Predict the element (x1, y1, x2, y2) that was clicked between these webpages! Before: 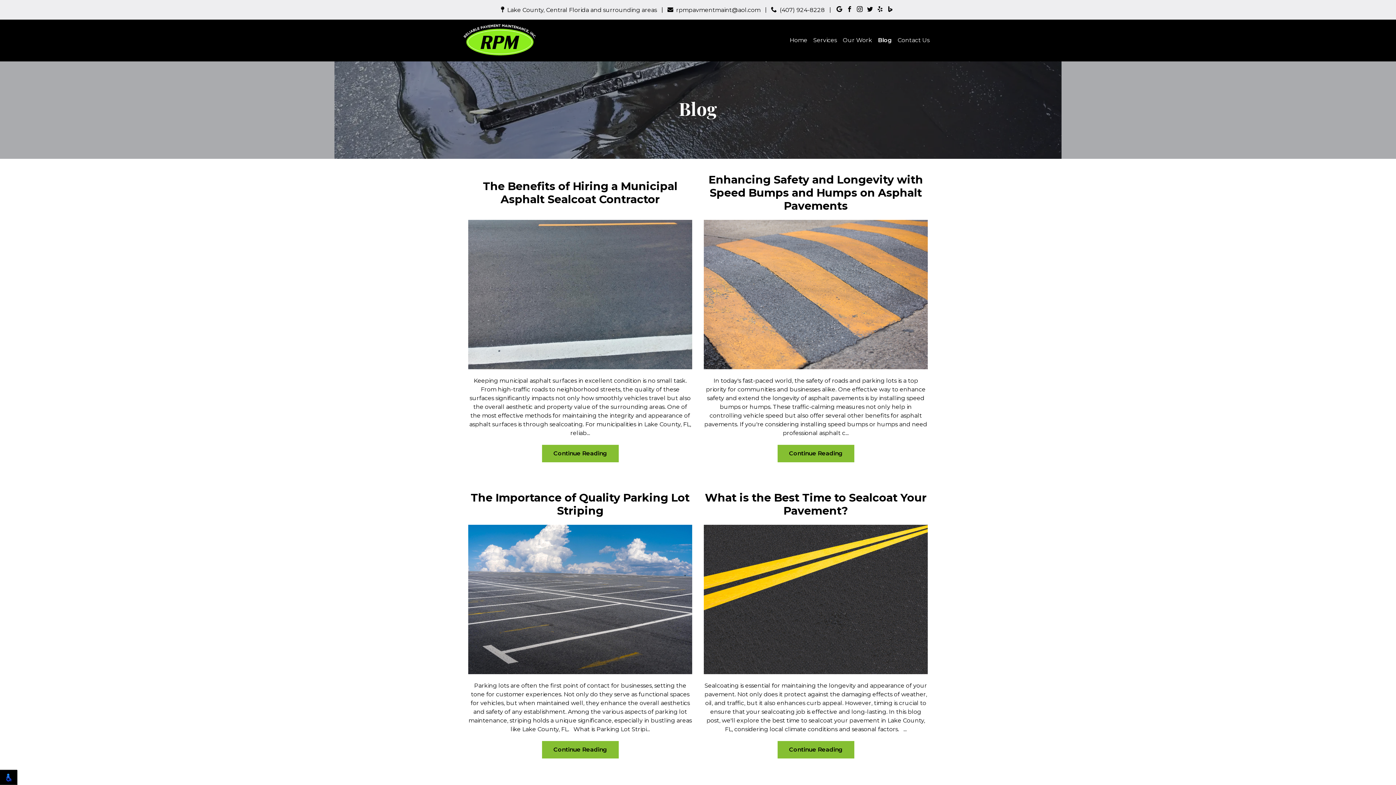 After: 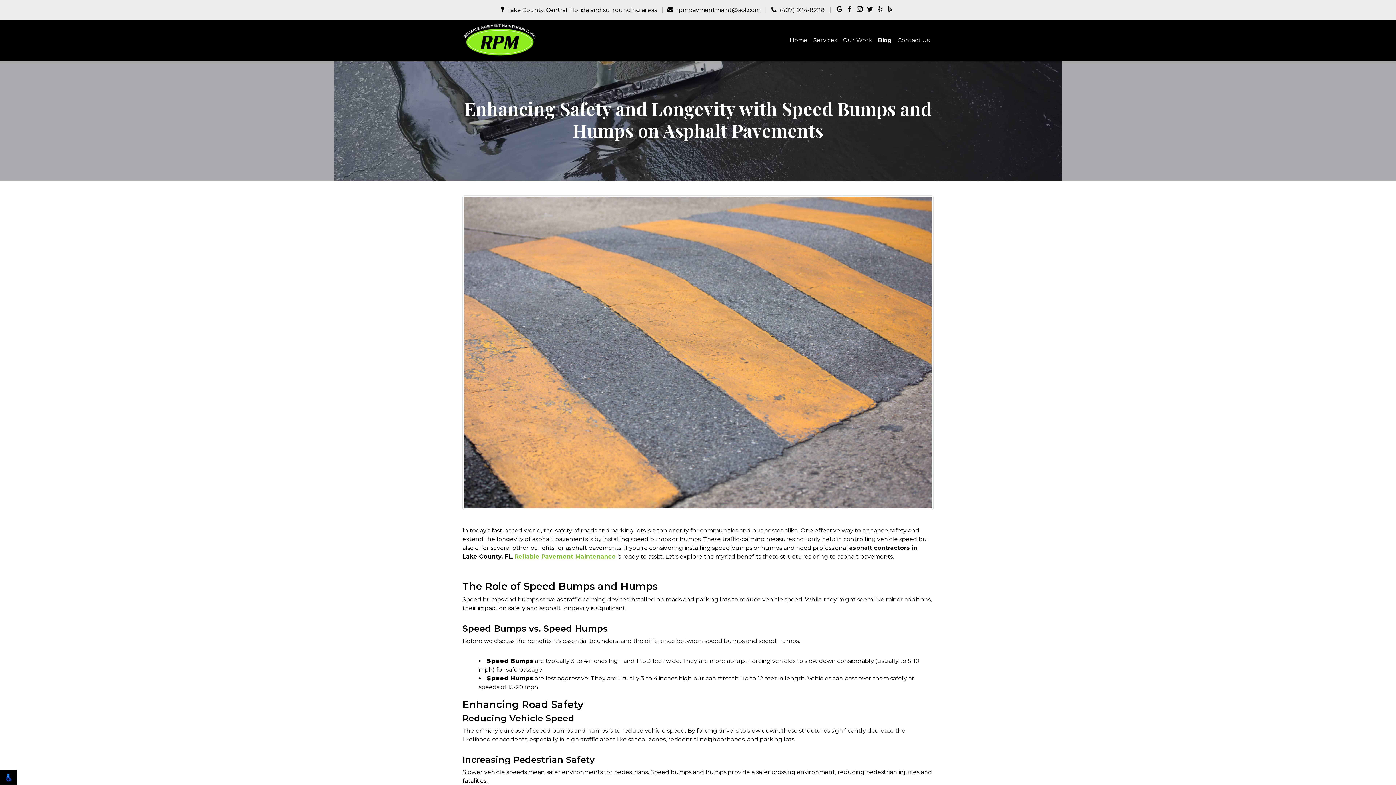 Action: bbox: (777, 450, 854, 456) label: Continue Reading